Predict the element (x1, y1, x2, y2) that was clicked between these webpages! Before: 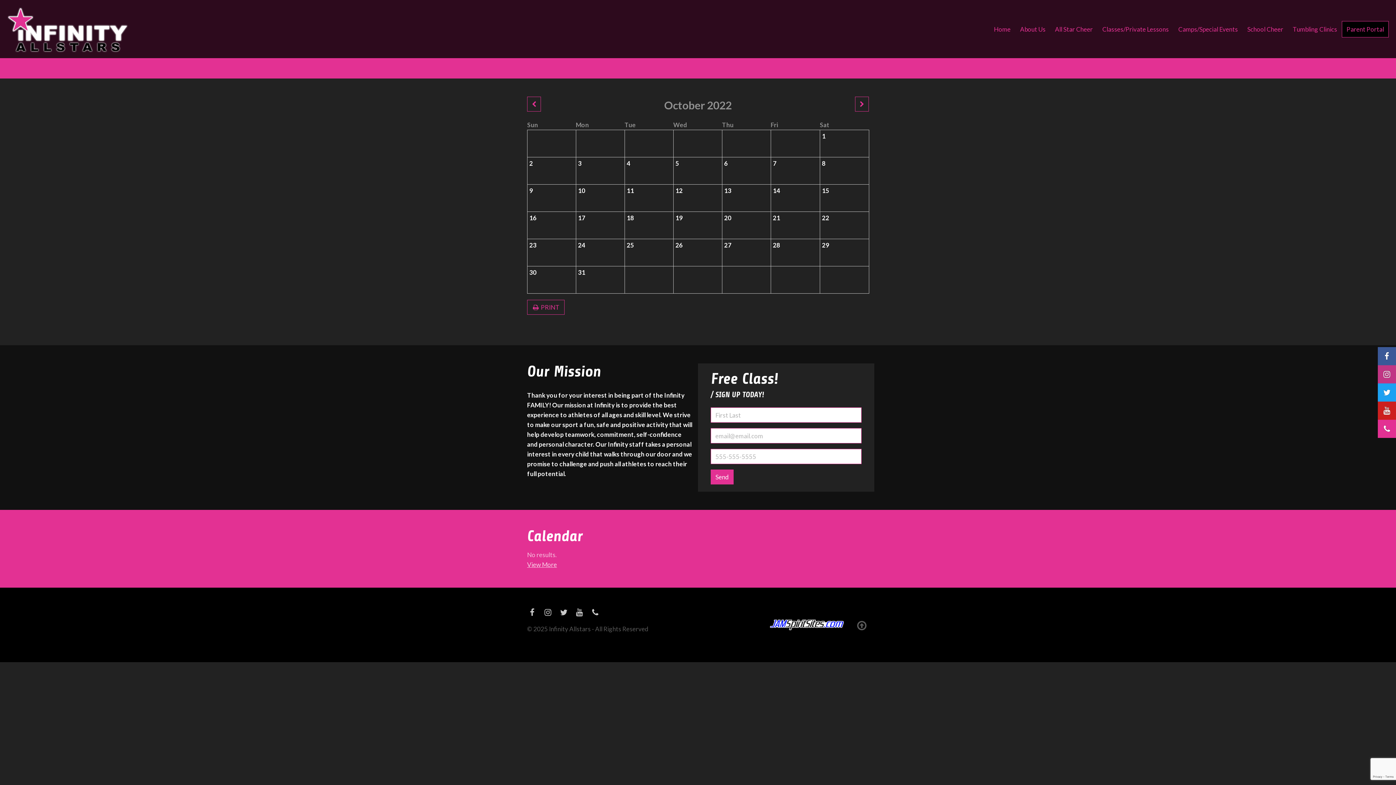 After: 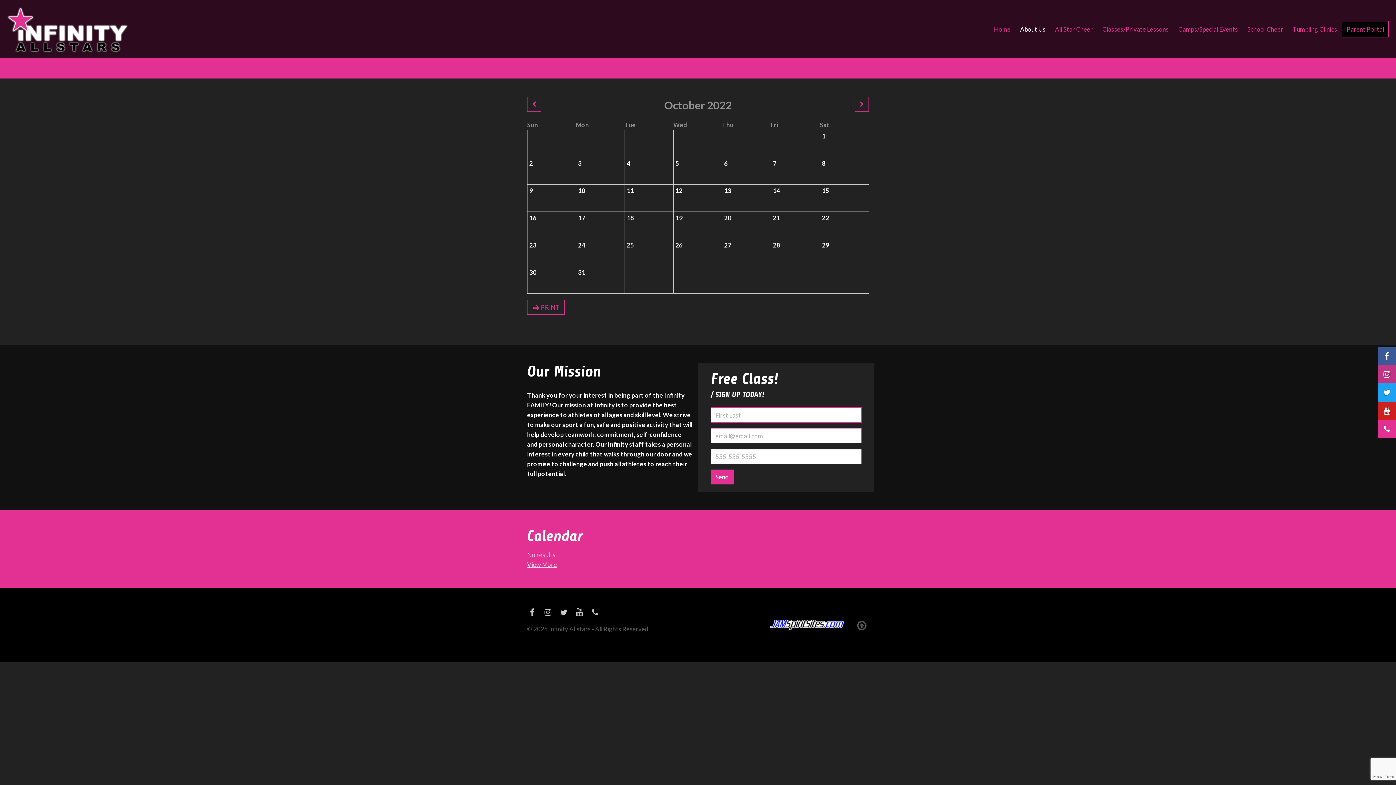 Action: label: About Us bbox: (1015, 20, 1050, 37)